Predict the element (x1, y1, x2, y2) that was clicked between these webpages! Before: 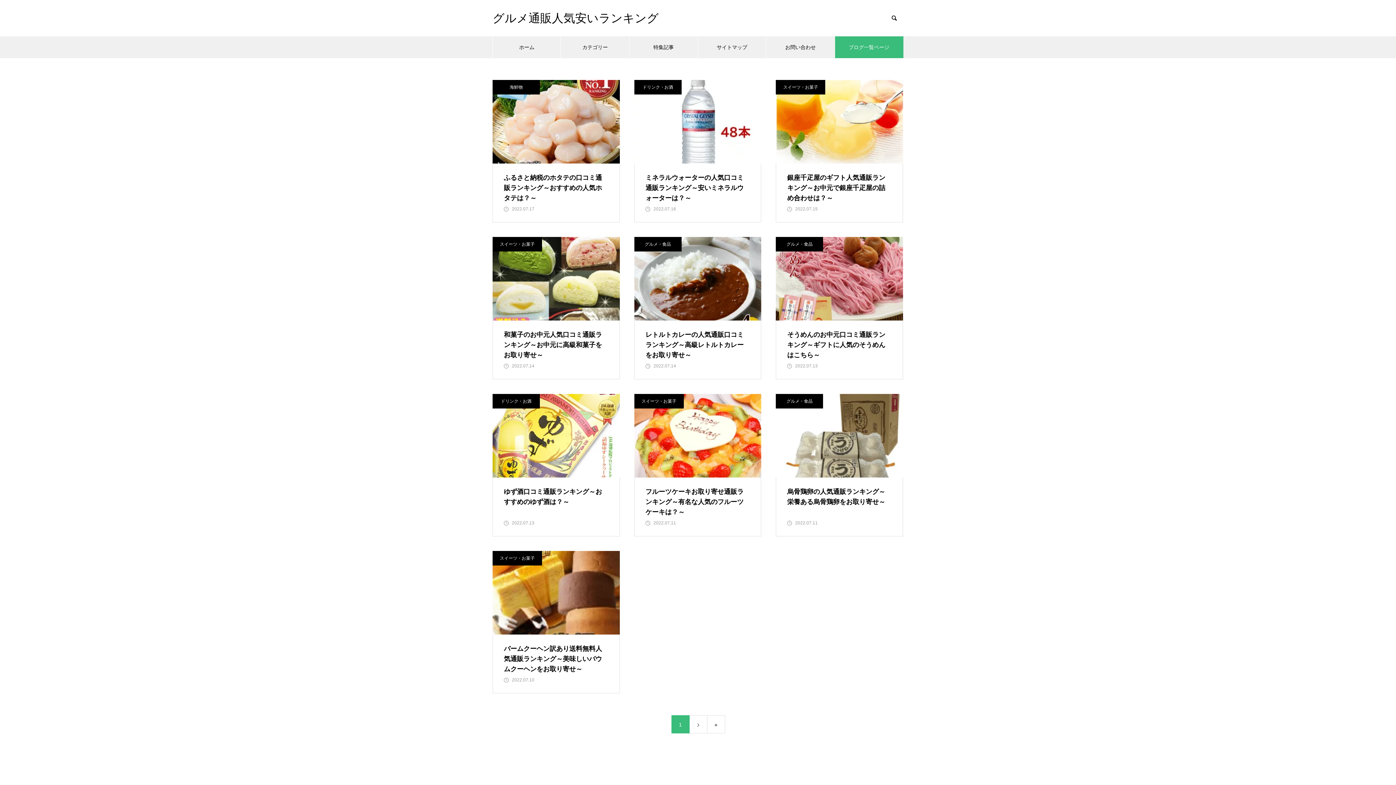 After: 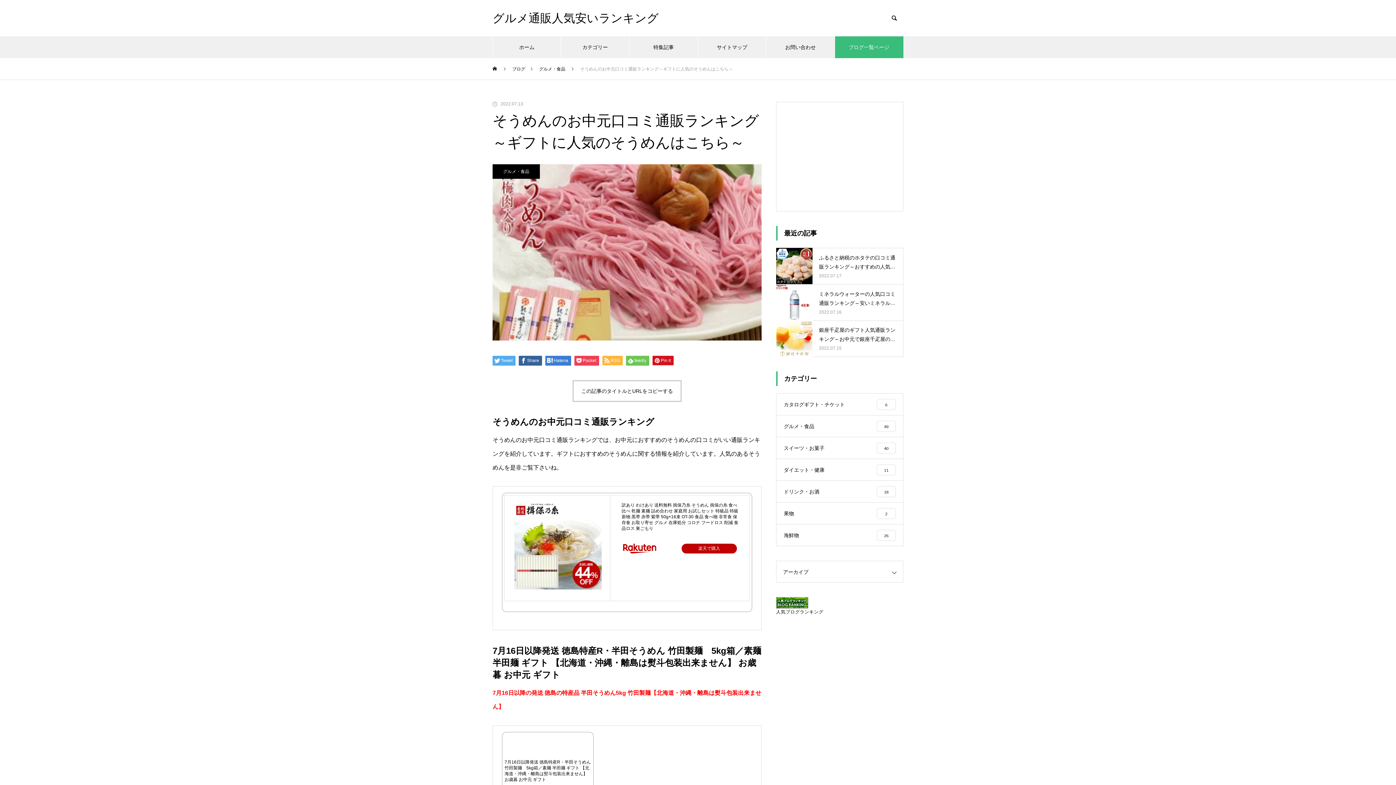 Action: bbox: (776, 237, 903, 379) label: そうめんのお中元口コミ通販ランキング～ギフトに人気のそうめんはこちら～

2022.07.13